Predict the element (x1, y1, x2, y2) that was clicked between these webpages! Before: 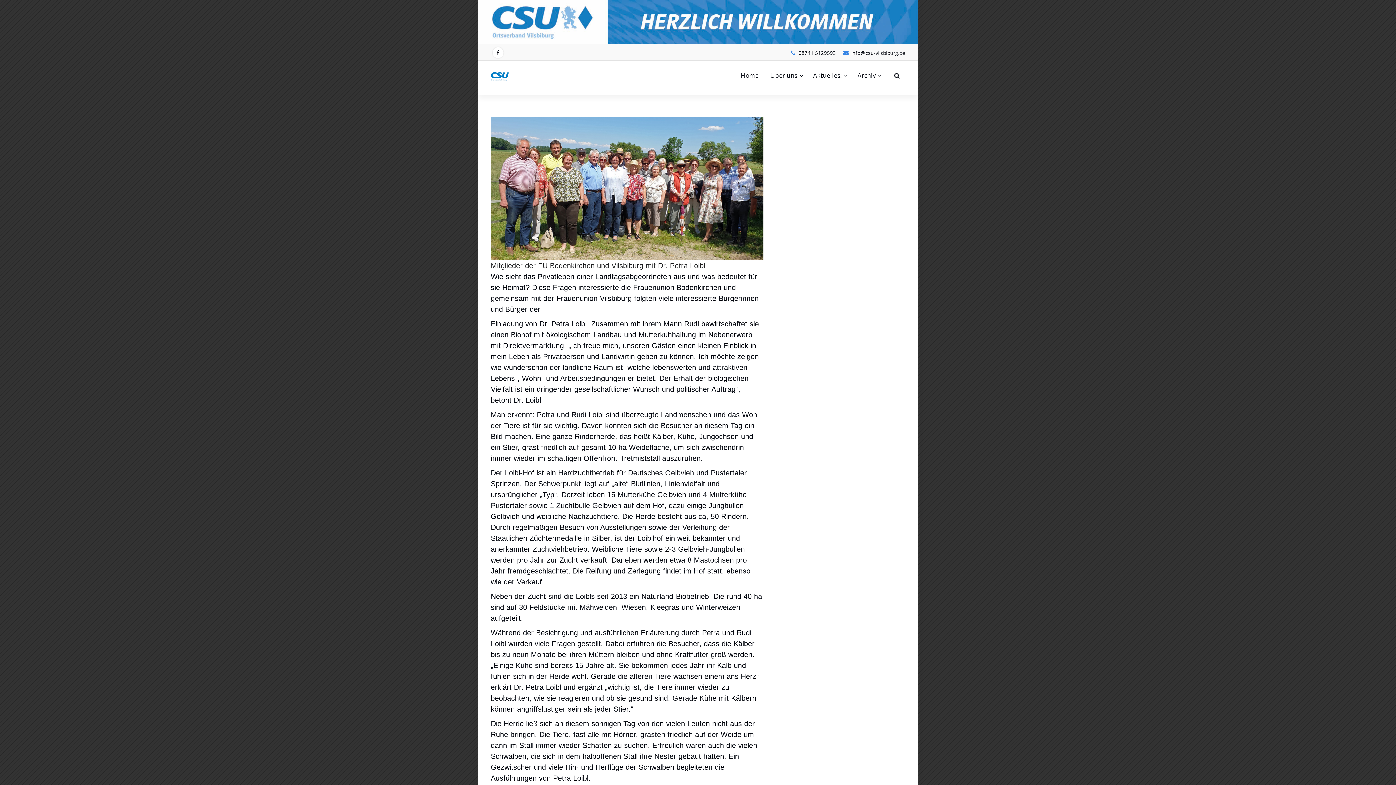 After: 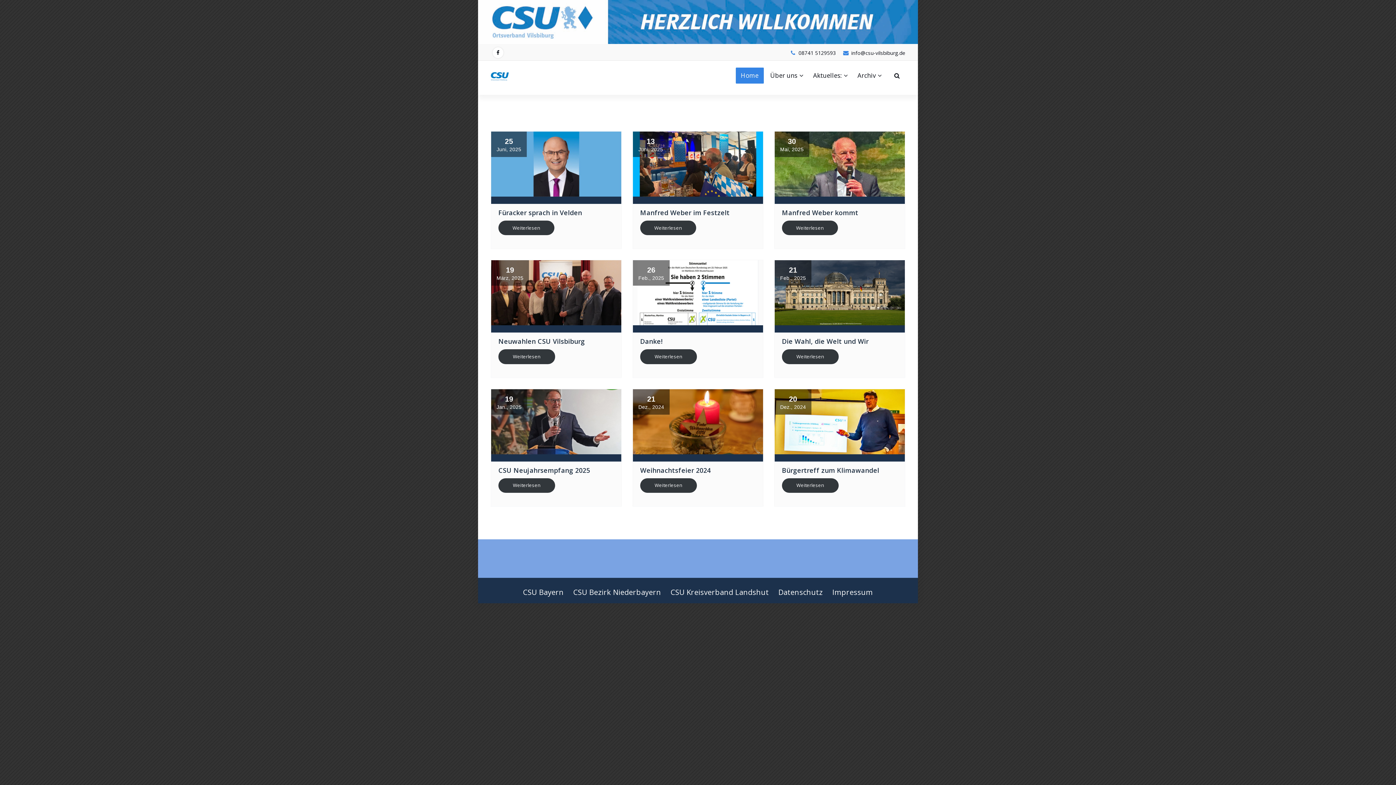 Action: bbox: (478, 0, 918, 44)